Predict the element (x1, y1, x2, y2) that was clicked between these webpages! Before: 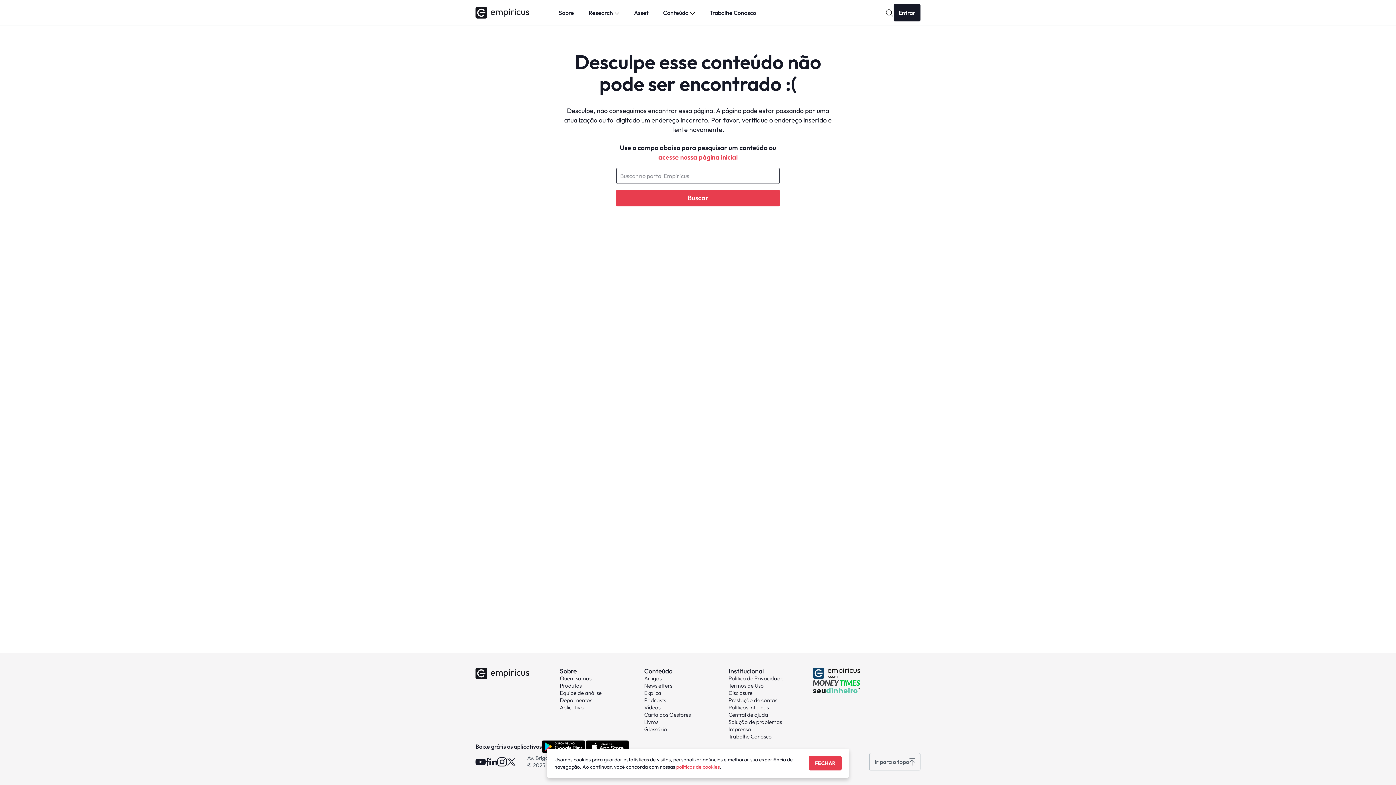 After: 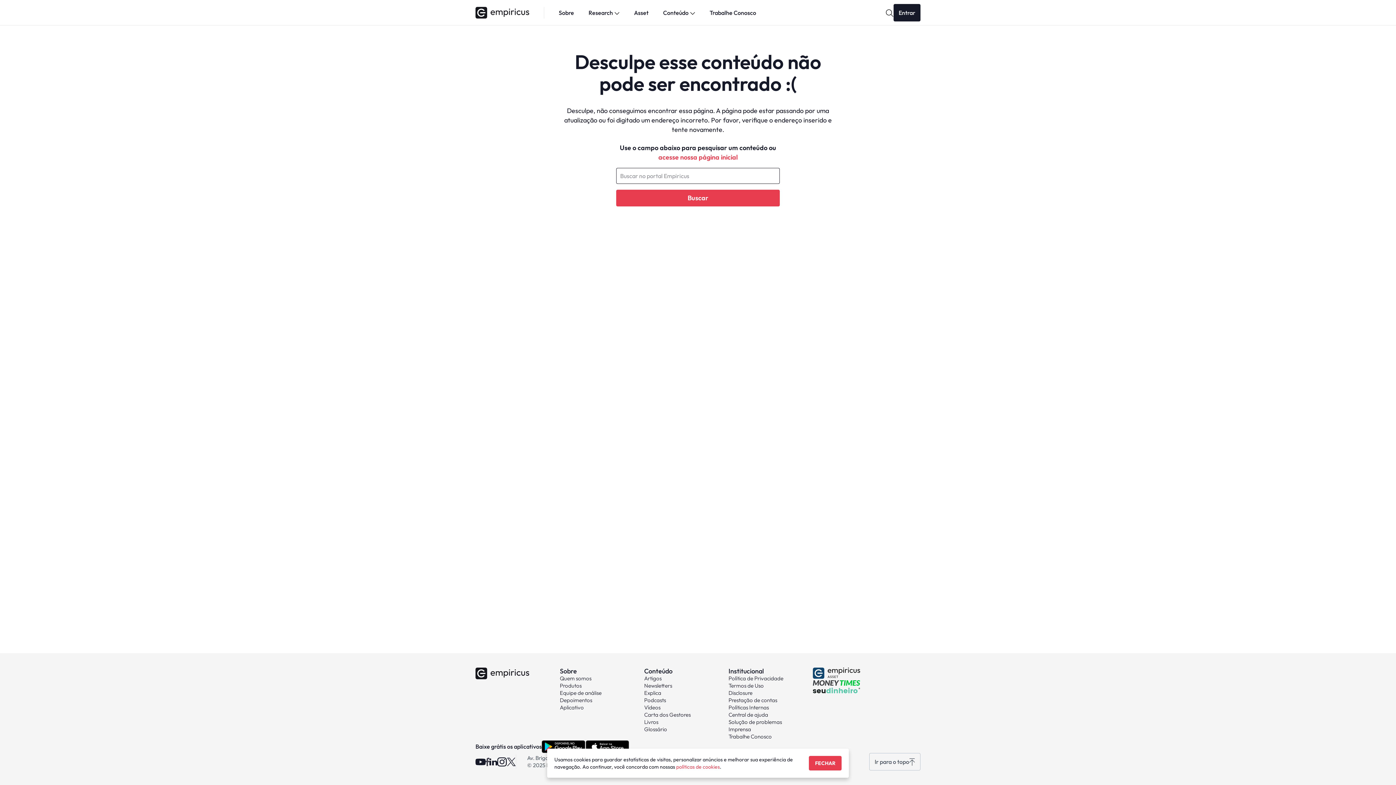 Action: bbox: (485, 758, 489, 766)